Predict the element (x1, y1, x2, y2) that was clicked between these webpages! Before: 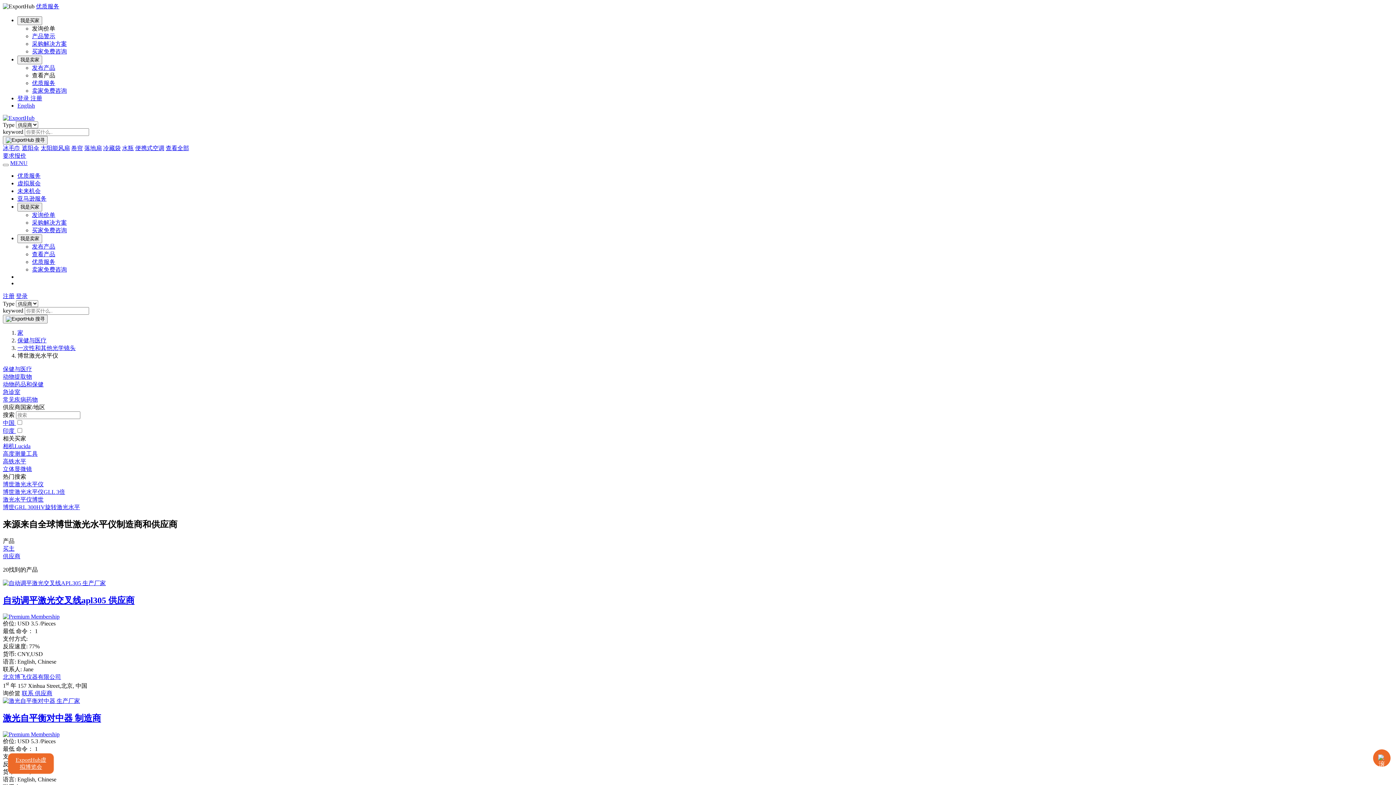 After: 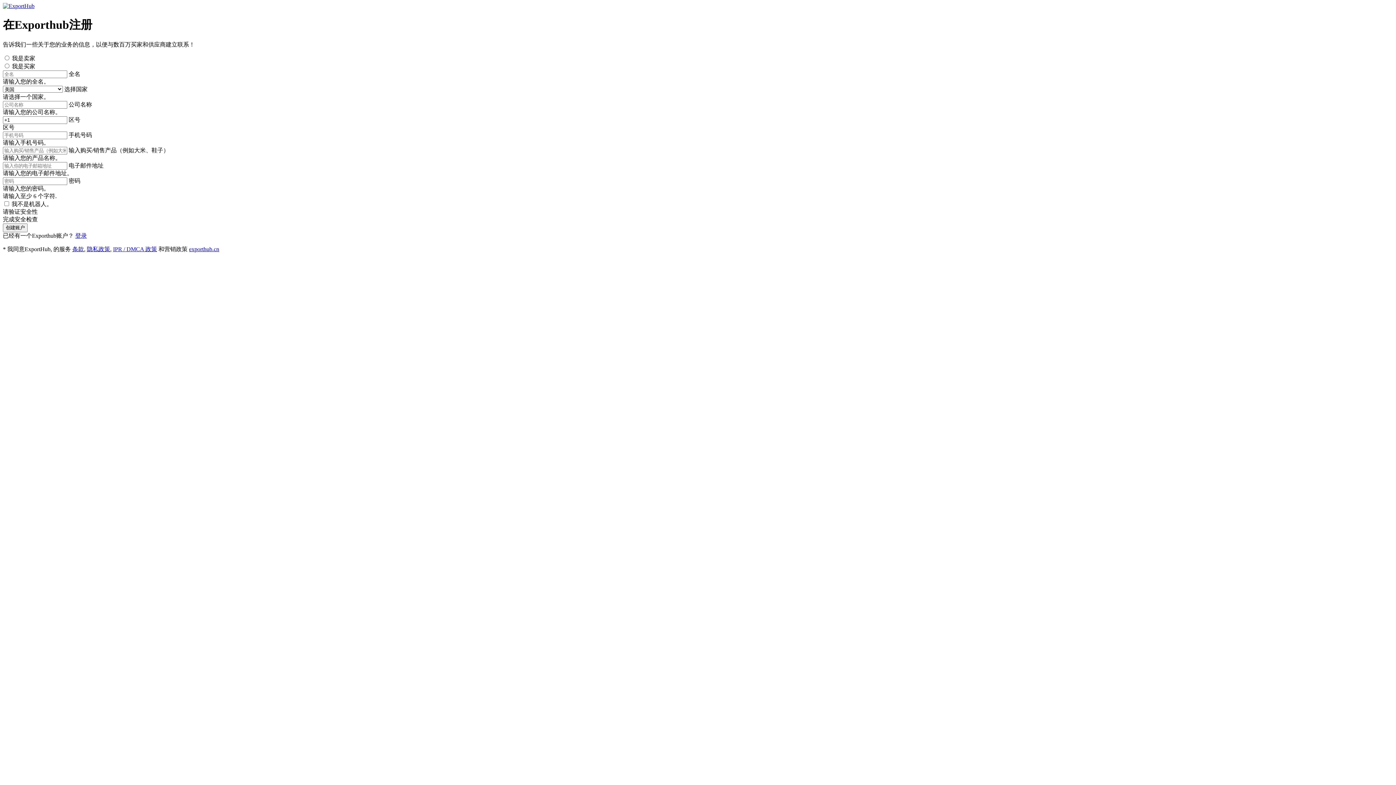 Action: bbox: (2, 580, 105, 586)